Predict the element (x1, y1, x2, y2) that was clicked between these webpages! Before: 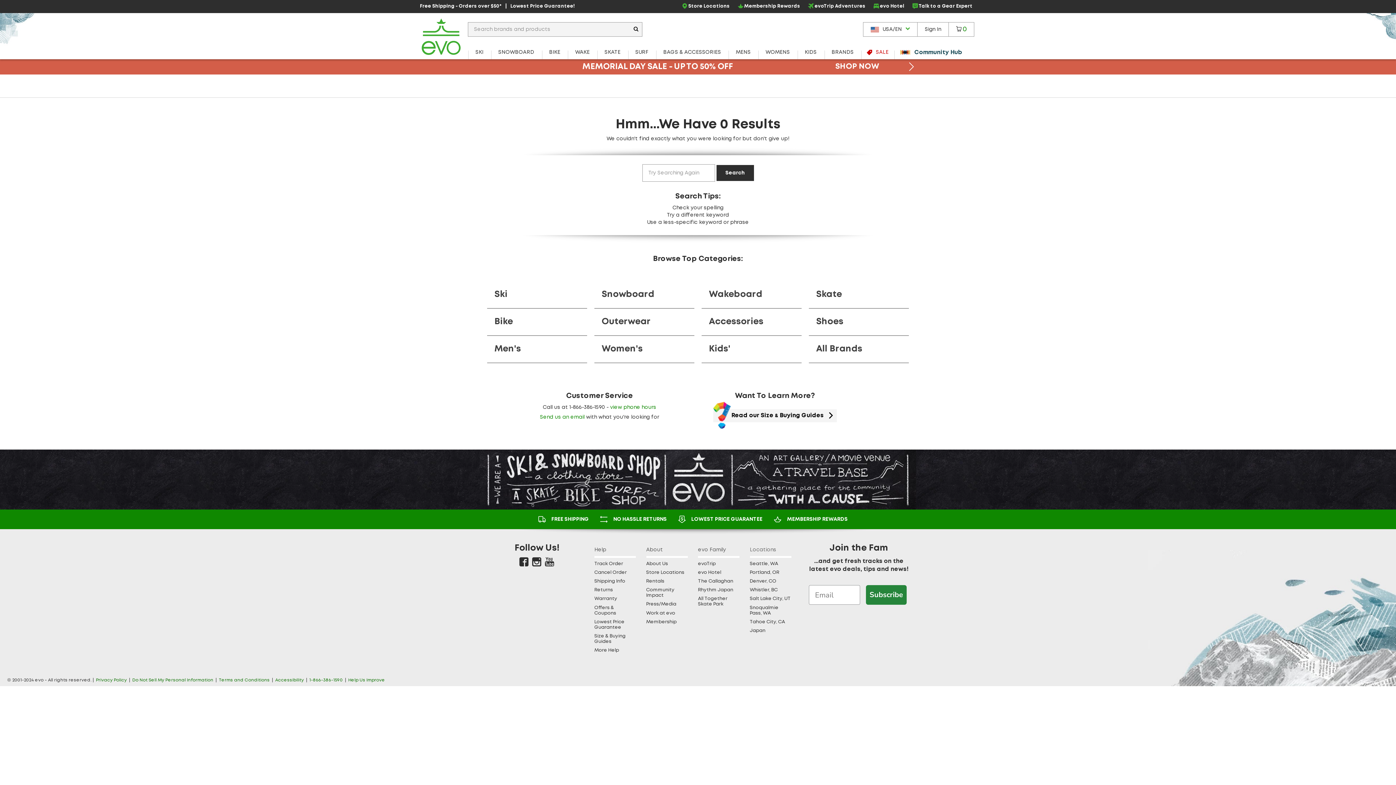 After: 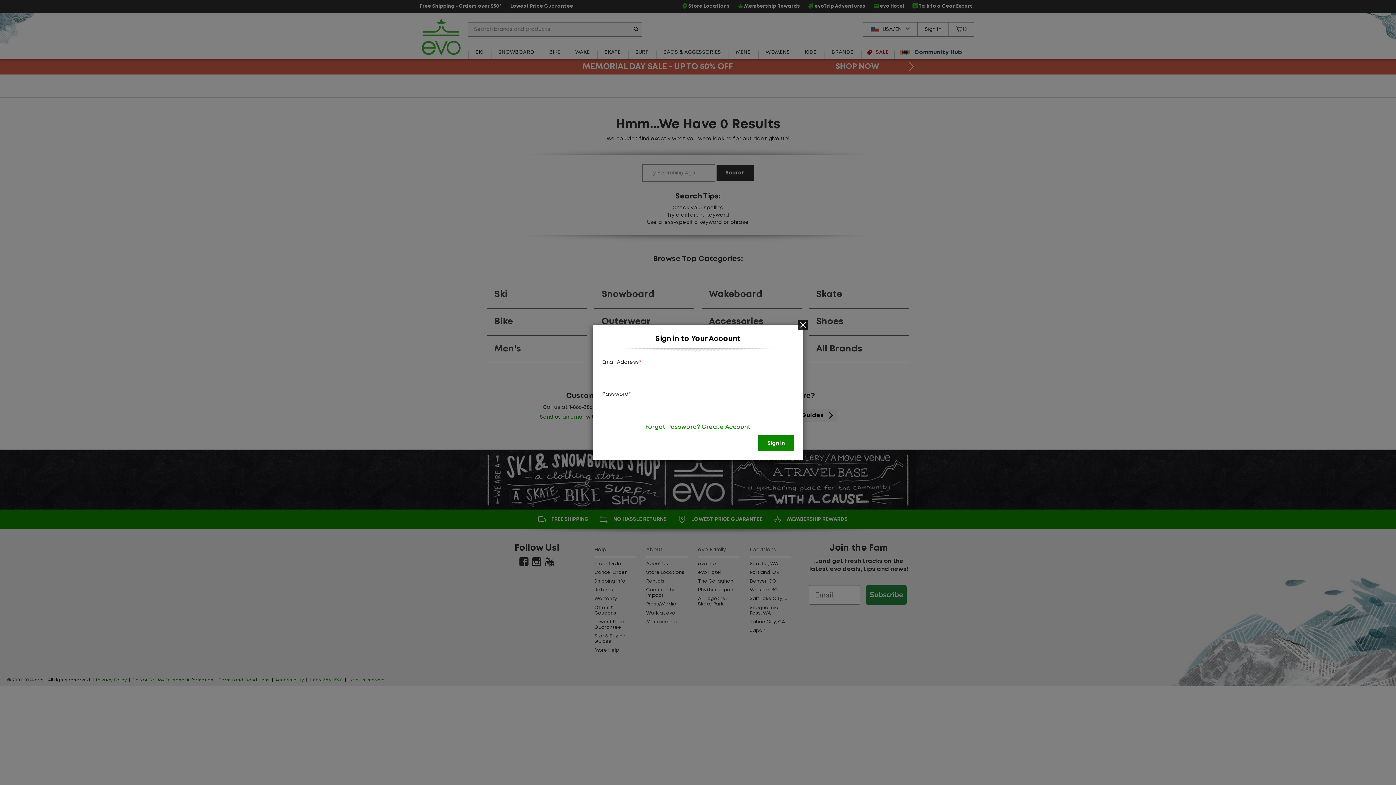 Action: label: Sign In bbox: (917, 22, 949, 36)